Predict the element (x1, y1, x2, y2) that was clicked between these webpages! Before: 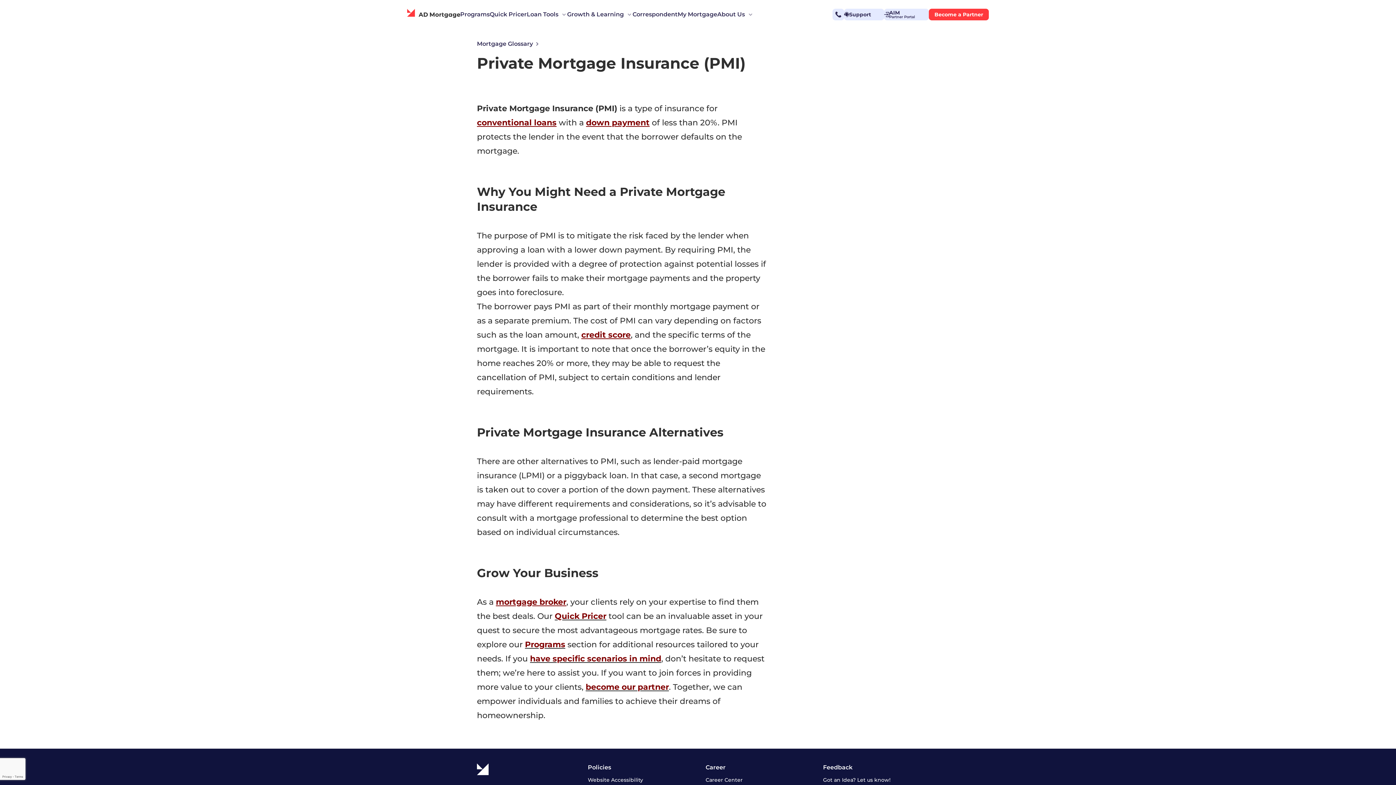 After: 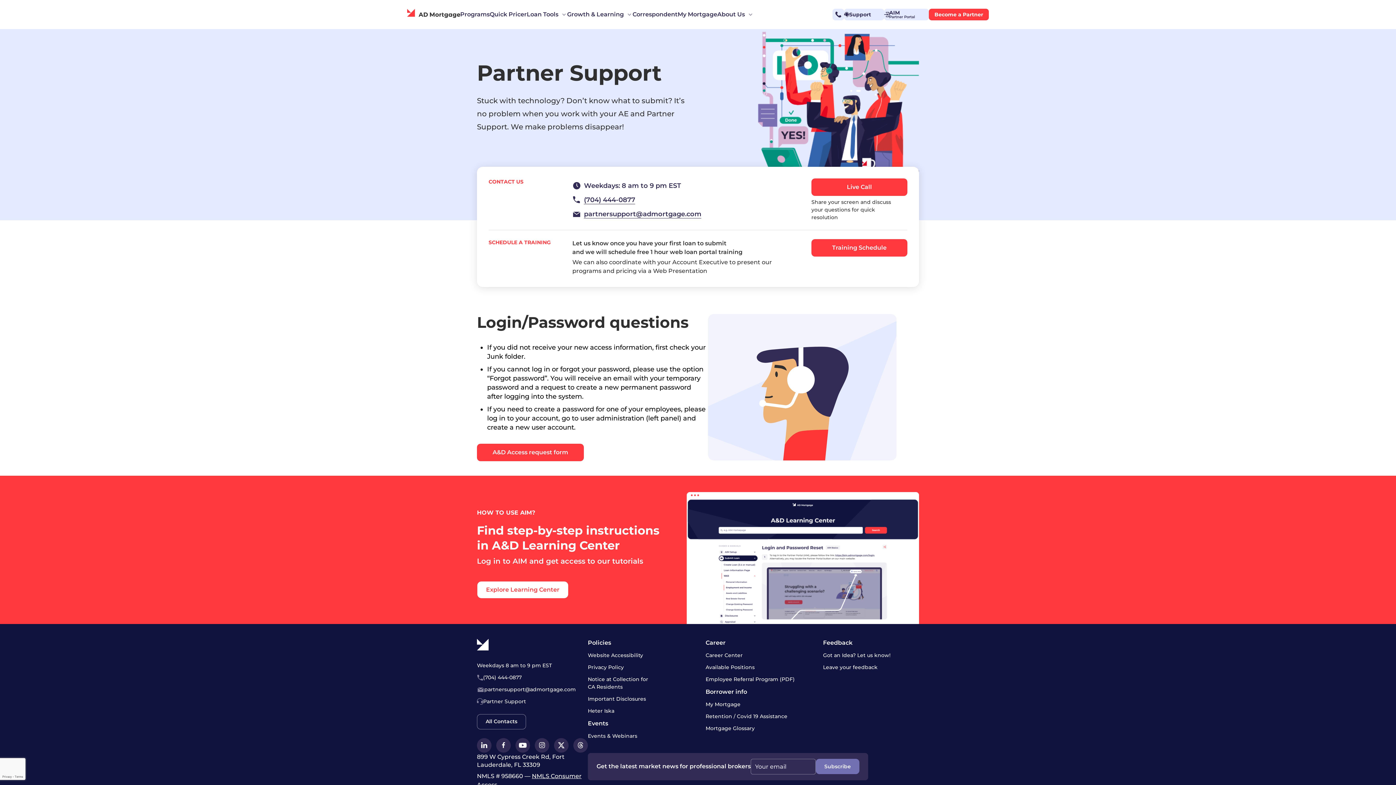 Action: label: Support bbox: (844, 8, 884, 20)